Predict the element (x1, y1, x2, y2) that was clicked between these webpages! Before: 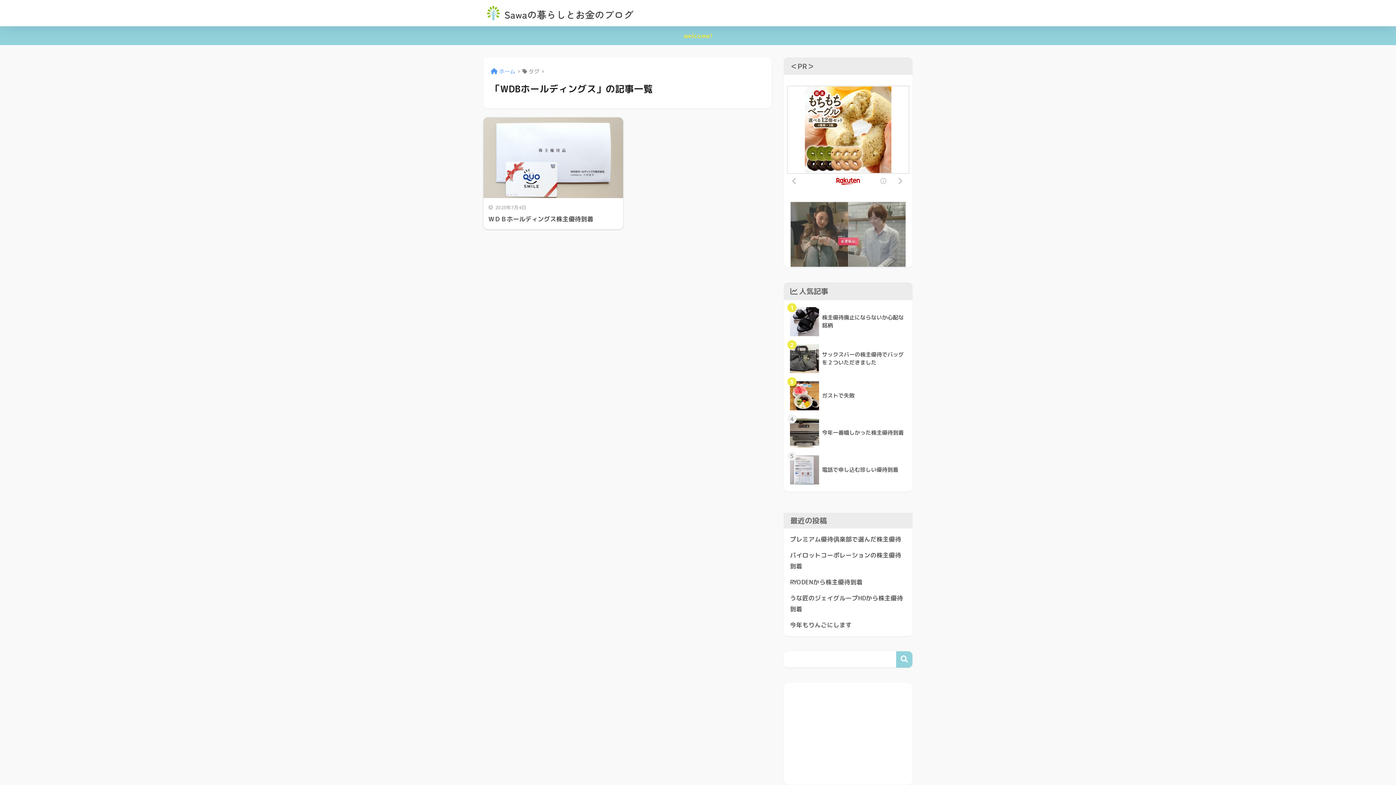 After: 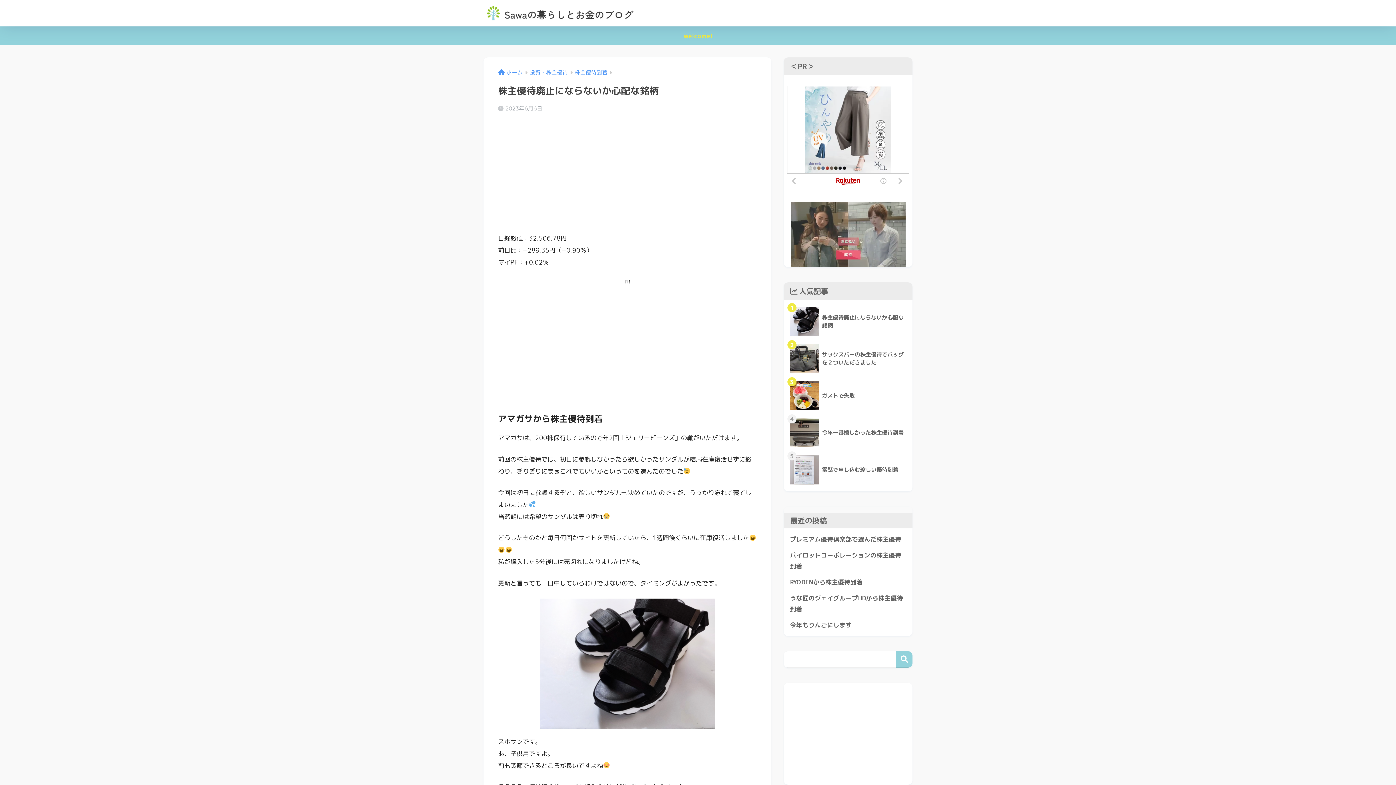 Action: bbox: (787, 303, 909, 340) label: 	株主優待廃止にならないか心配な銘柄